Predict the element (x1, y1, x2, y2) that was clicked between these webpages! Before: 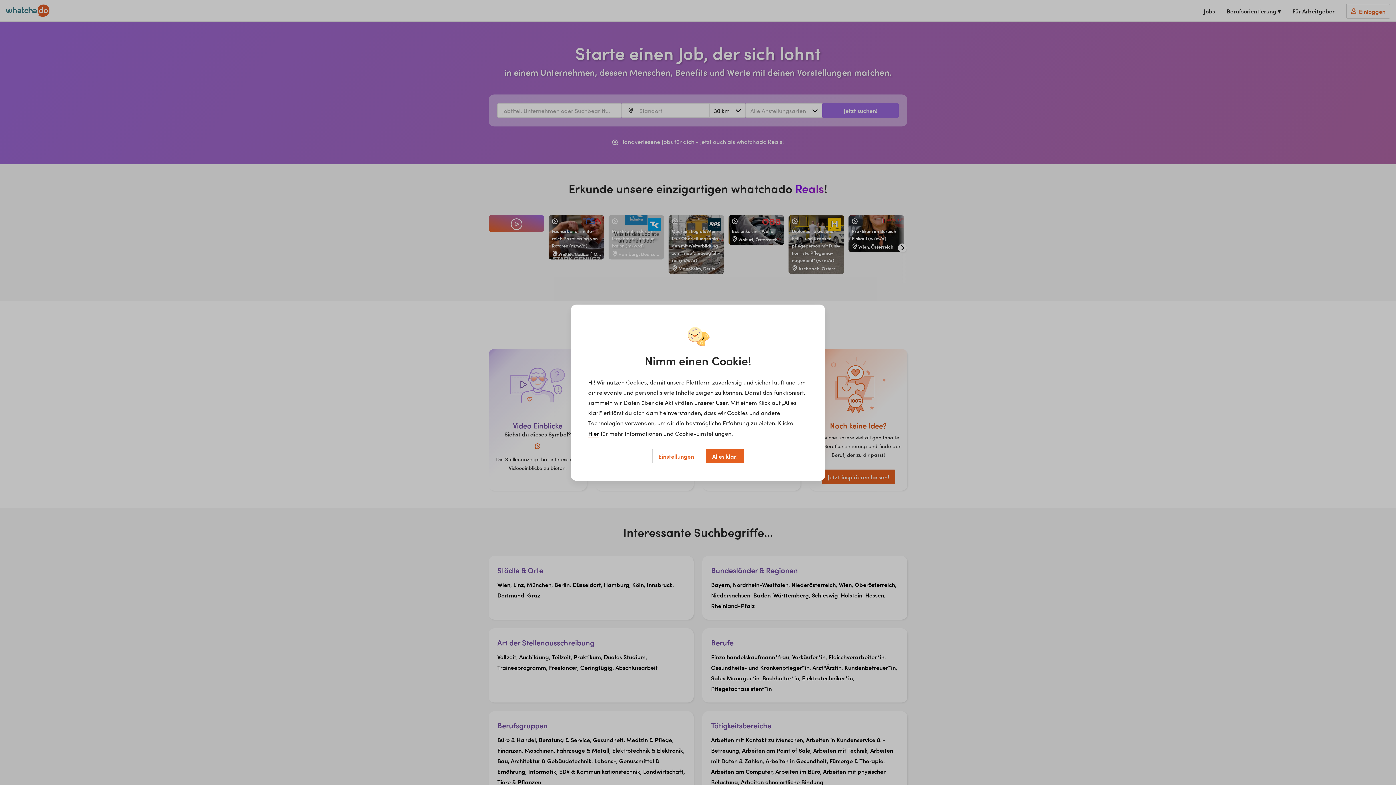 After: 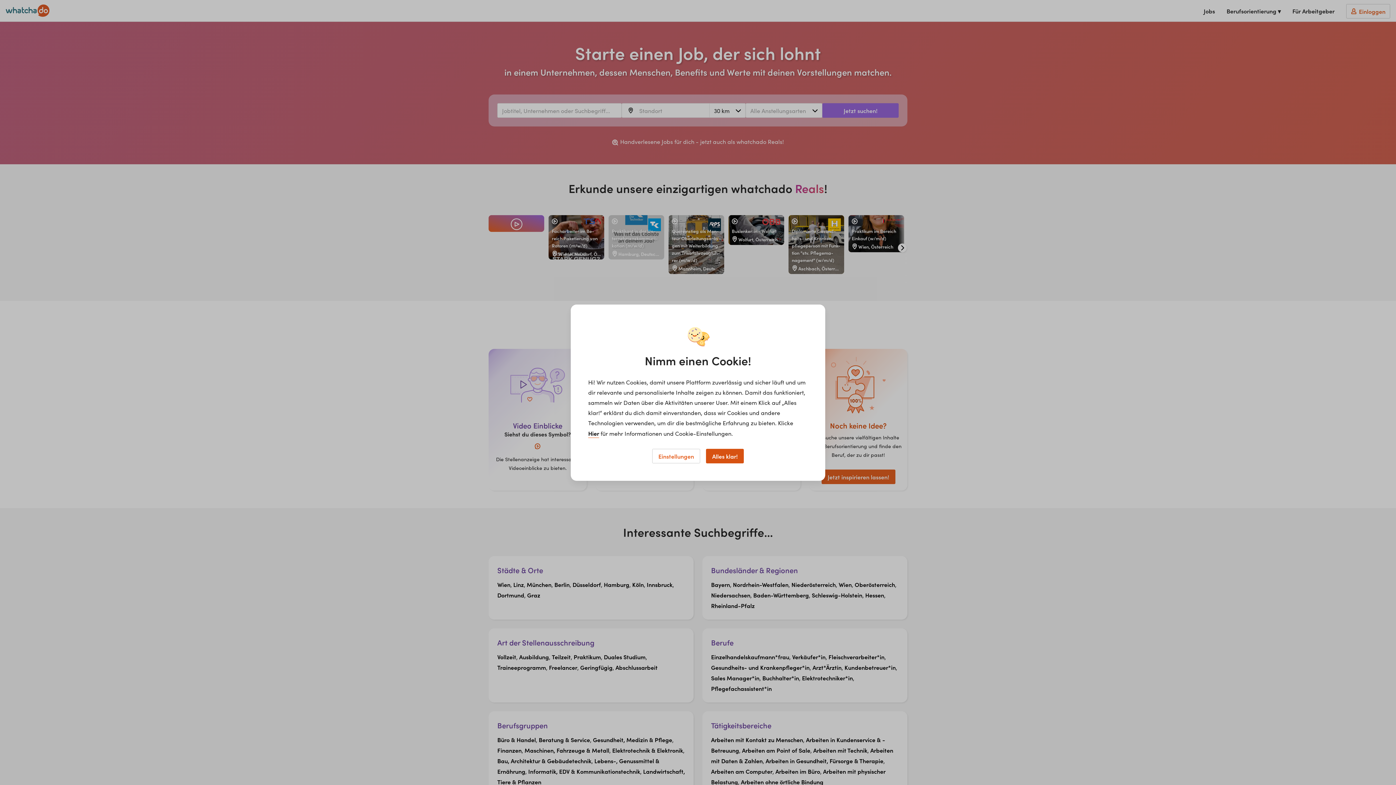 Action: label: Alles klar! bbox: (706, 448, 744, 463)